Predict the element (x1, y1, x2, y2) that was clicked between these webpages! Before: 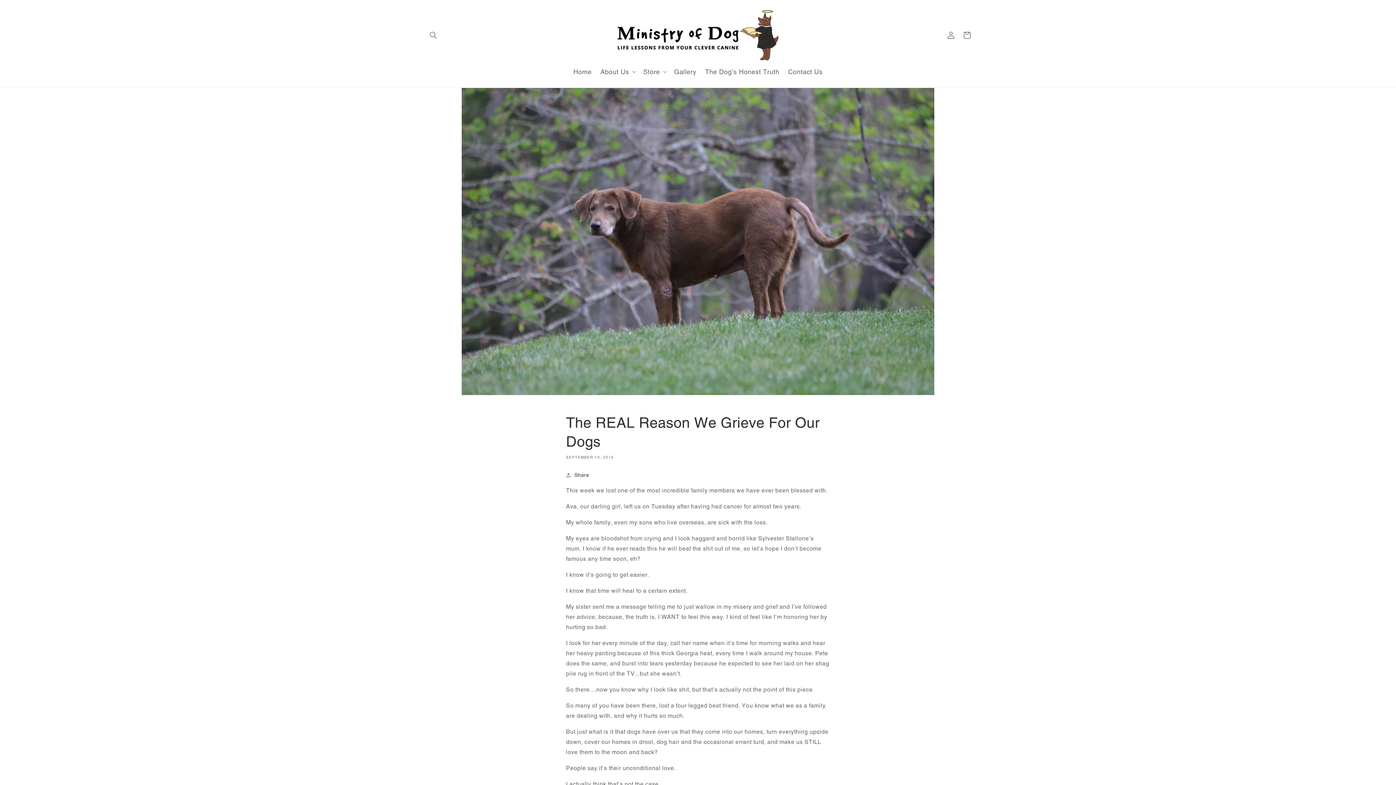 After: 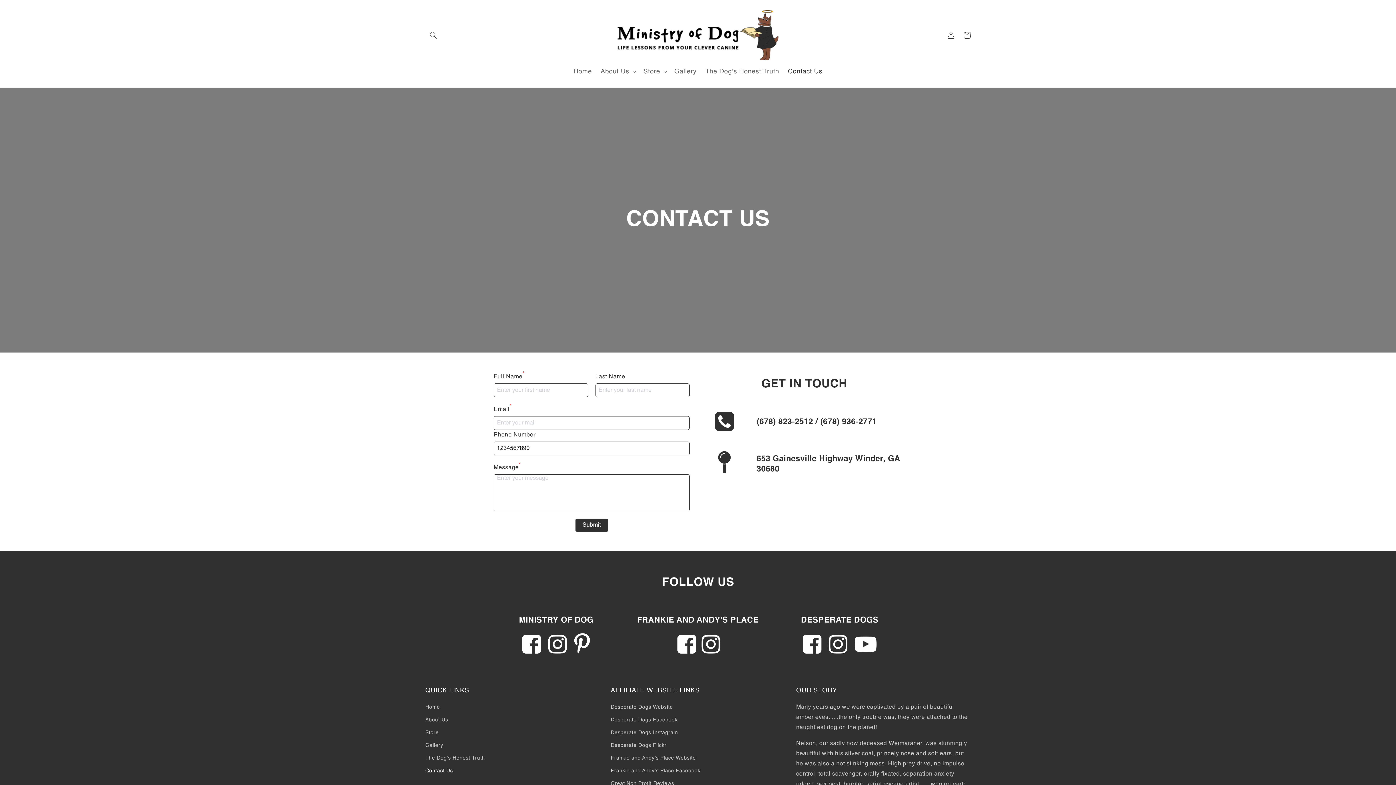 Action: label: Contact Us bbox: (783, 63, 827, 80)